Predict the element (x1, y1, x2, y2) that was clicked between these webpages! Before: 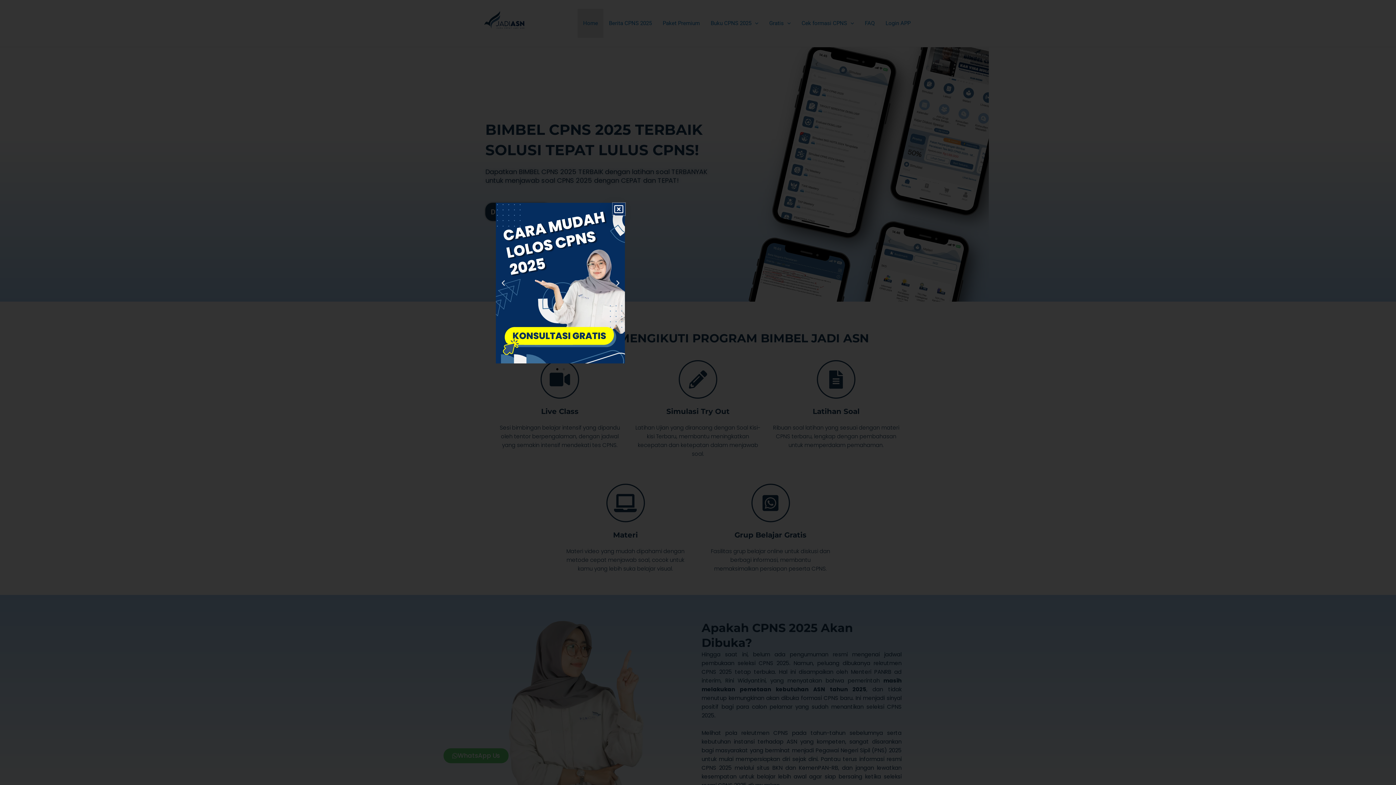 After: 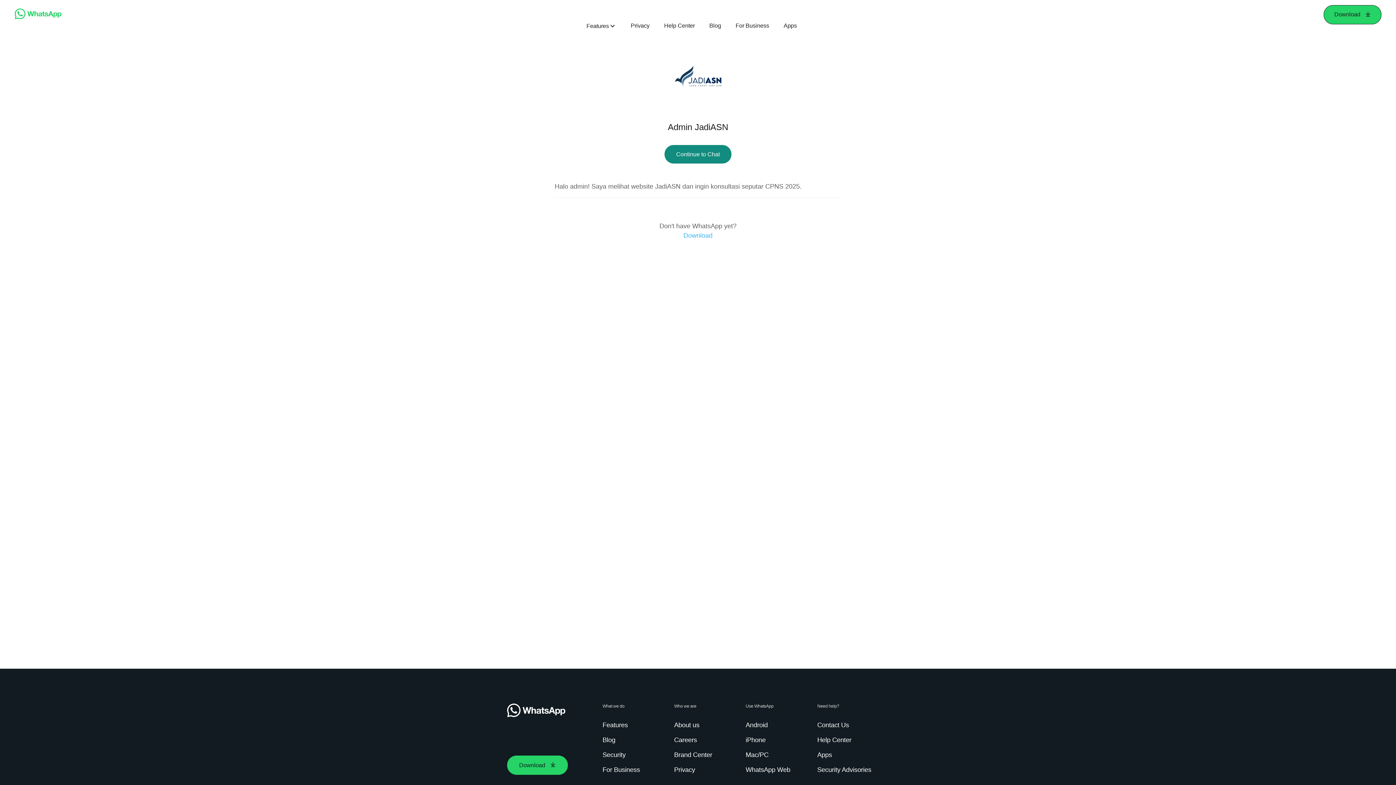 Action: bbox: (496, 202, 625, 363)